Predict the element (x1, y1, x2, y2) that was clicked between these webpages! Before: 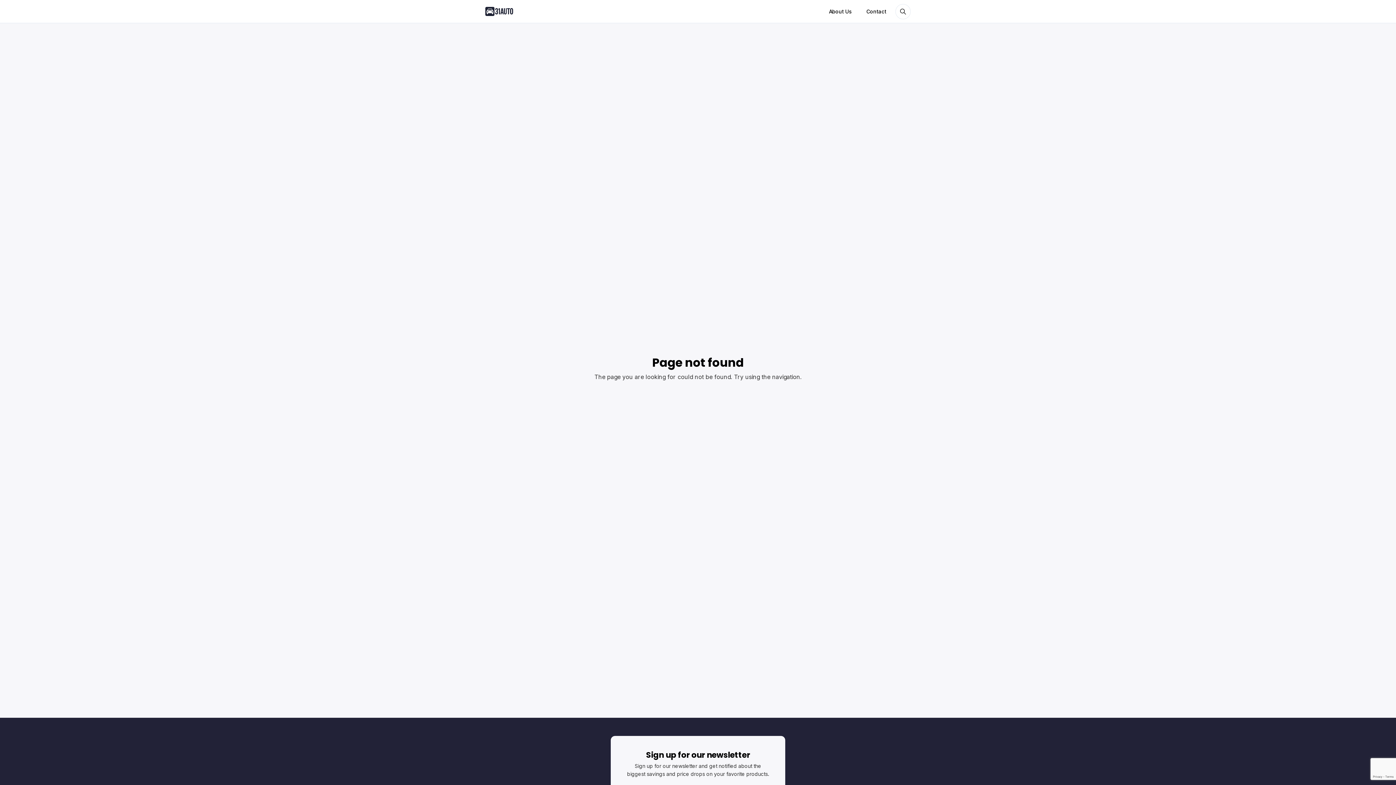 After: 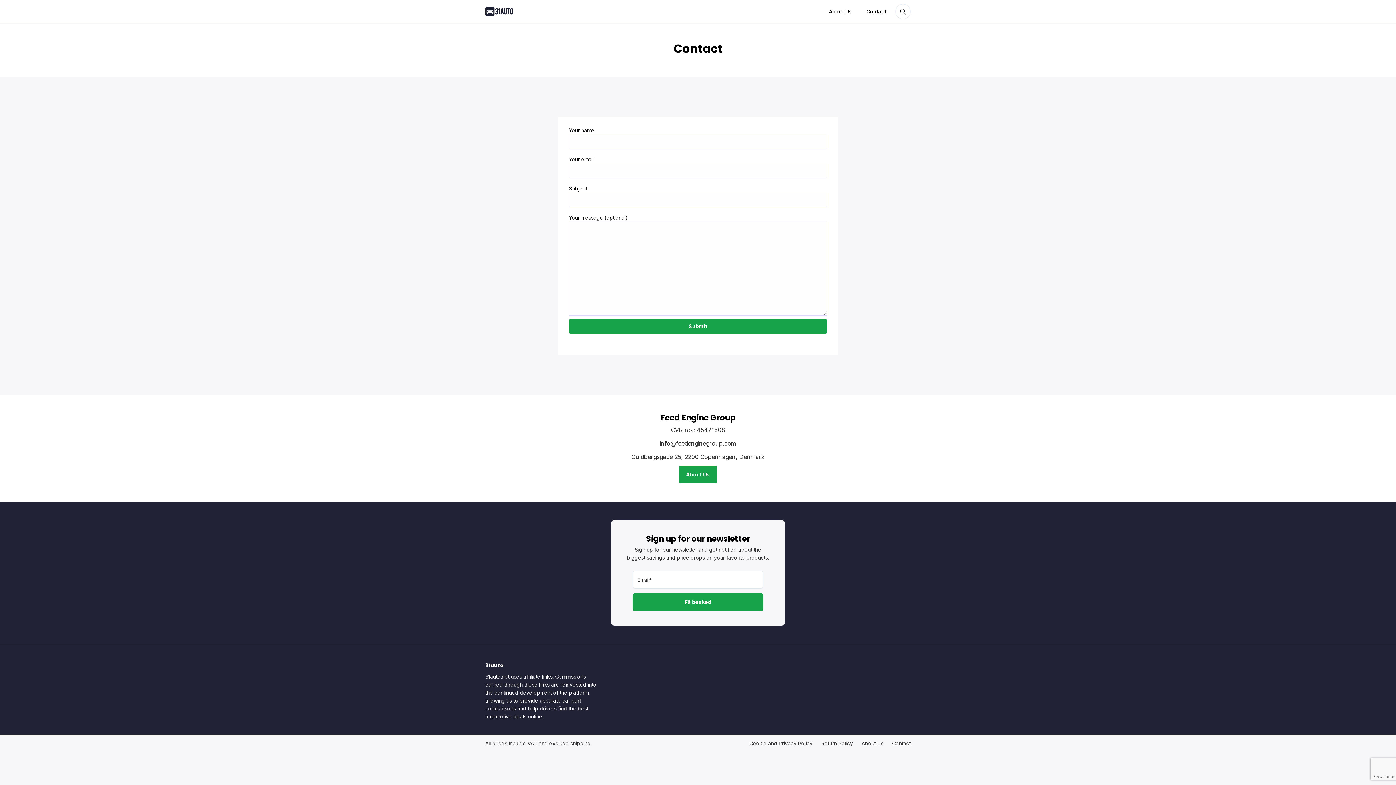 Action: label: Contact bbox: (861, 0, 892, 22)